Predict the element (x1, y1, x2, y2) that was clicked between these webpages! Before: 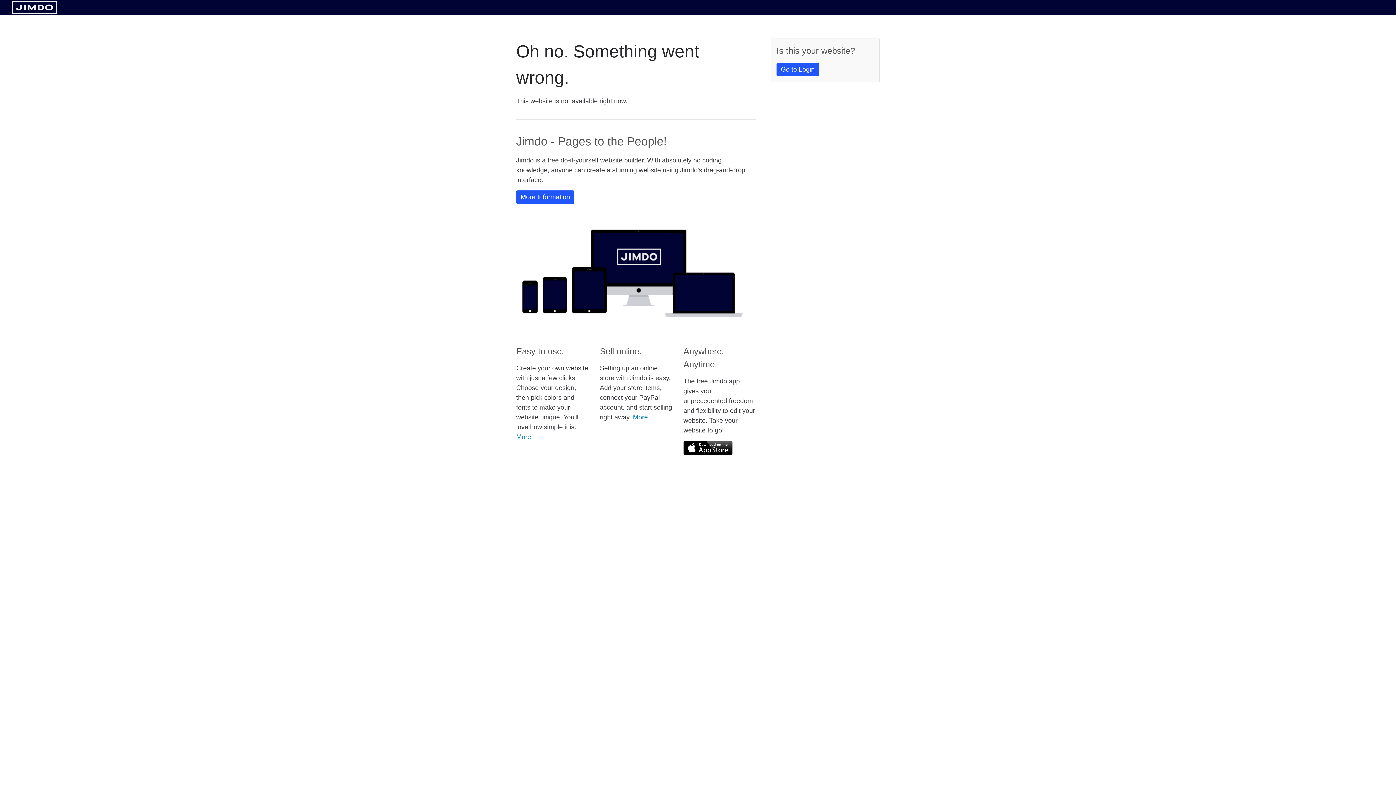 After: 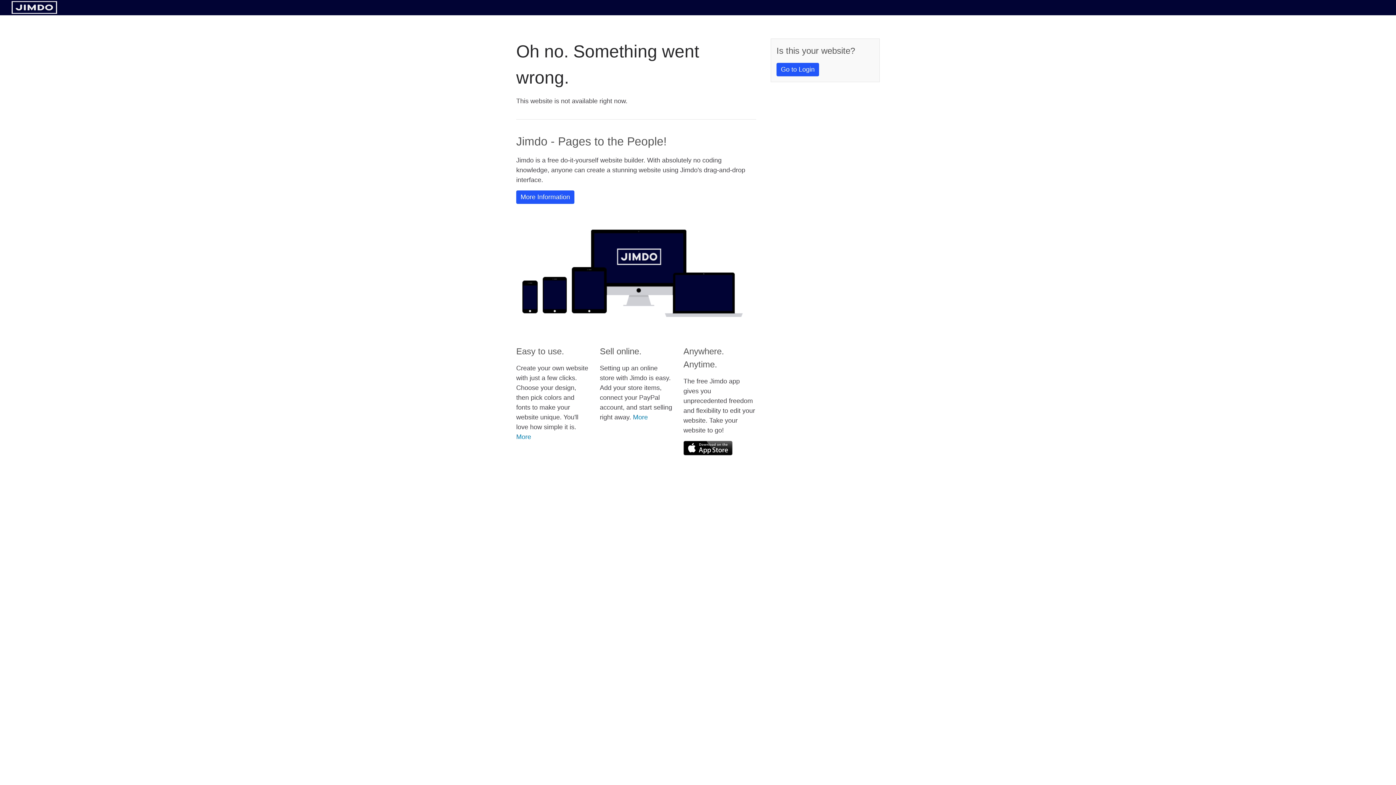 Action: bbox: (683, 441, 732, 455)